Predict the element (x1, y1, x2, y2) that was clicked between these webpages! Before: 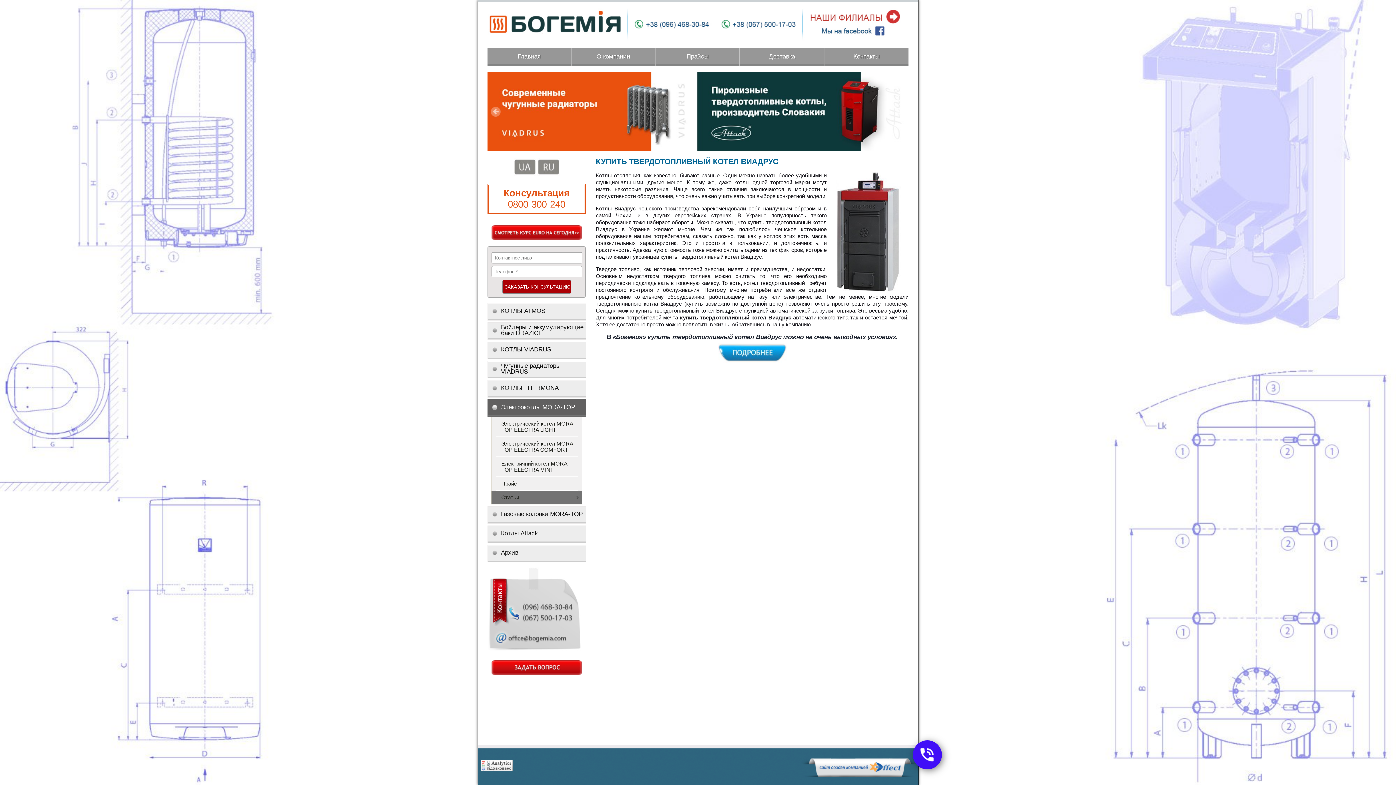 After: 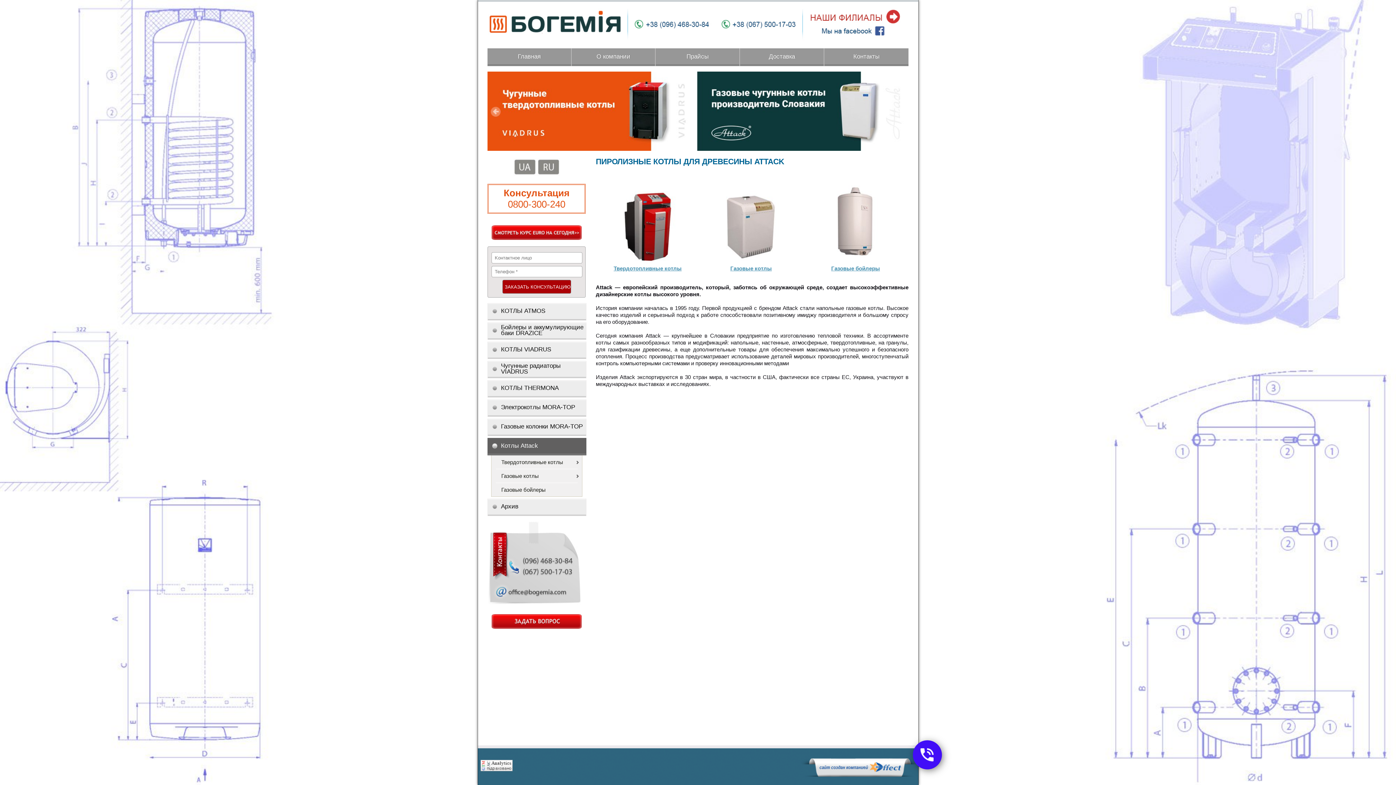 Action: label: Котлы Attack bbox: (487, 525, 586, 543)